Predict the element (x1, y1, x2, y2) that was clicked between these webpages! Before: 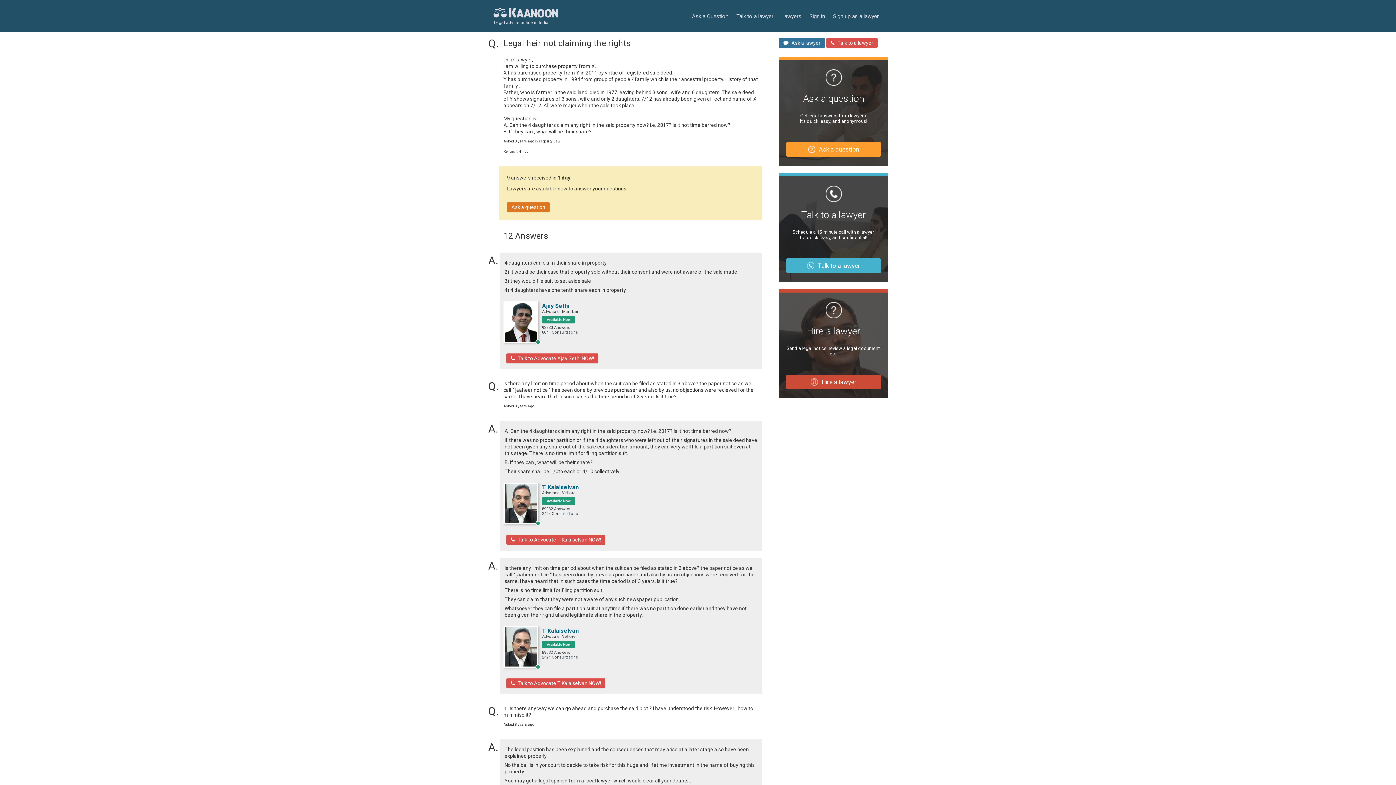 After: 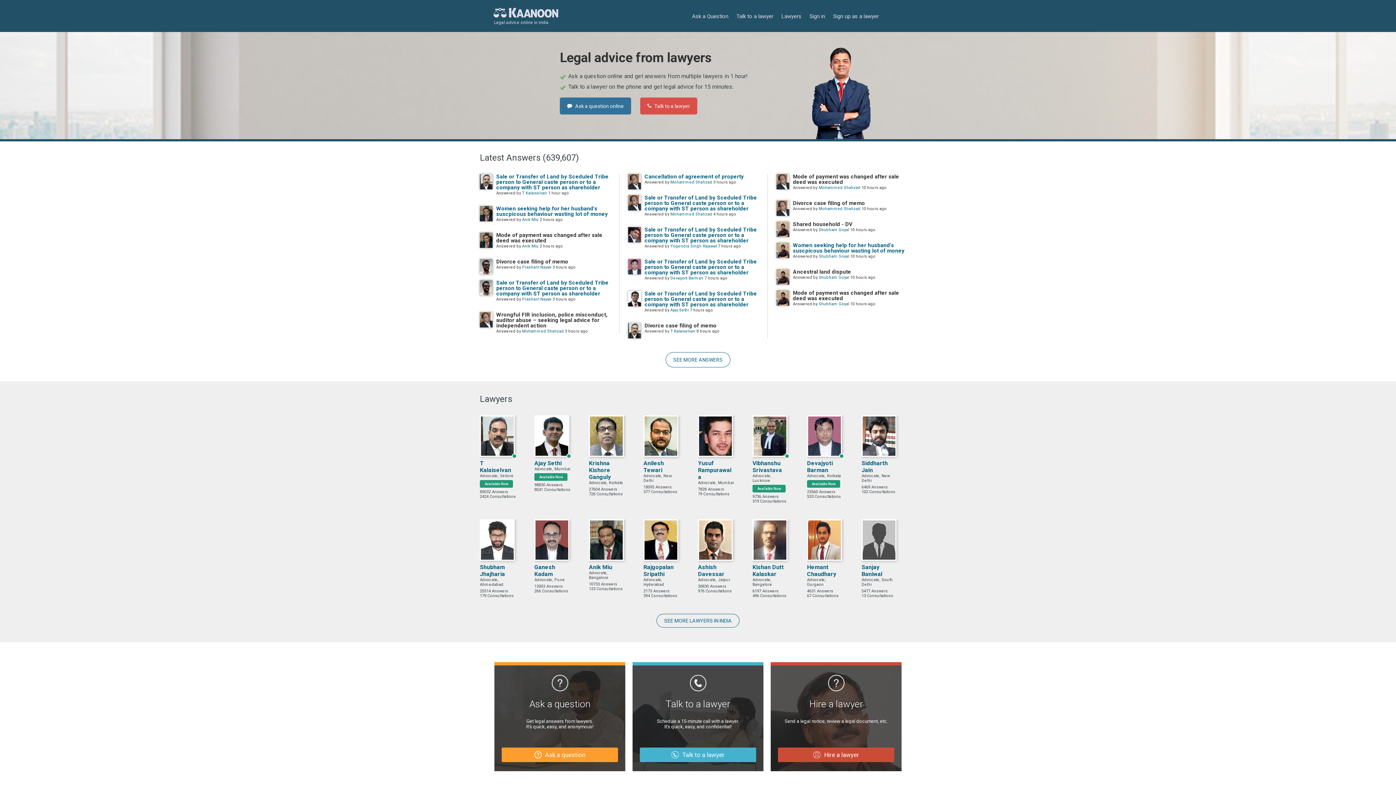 Action: label: Legal advice online in India bbox: (492, 7, 574, 25)